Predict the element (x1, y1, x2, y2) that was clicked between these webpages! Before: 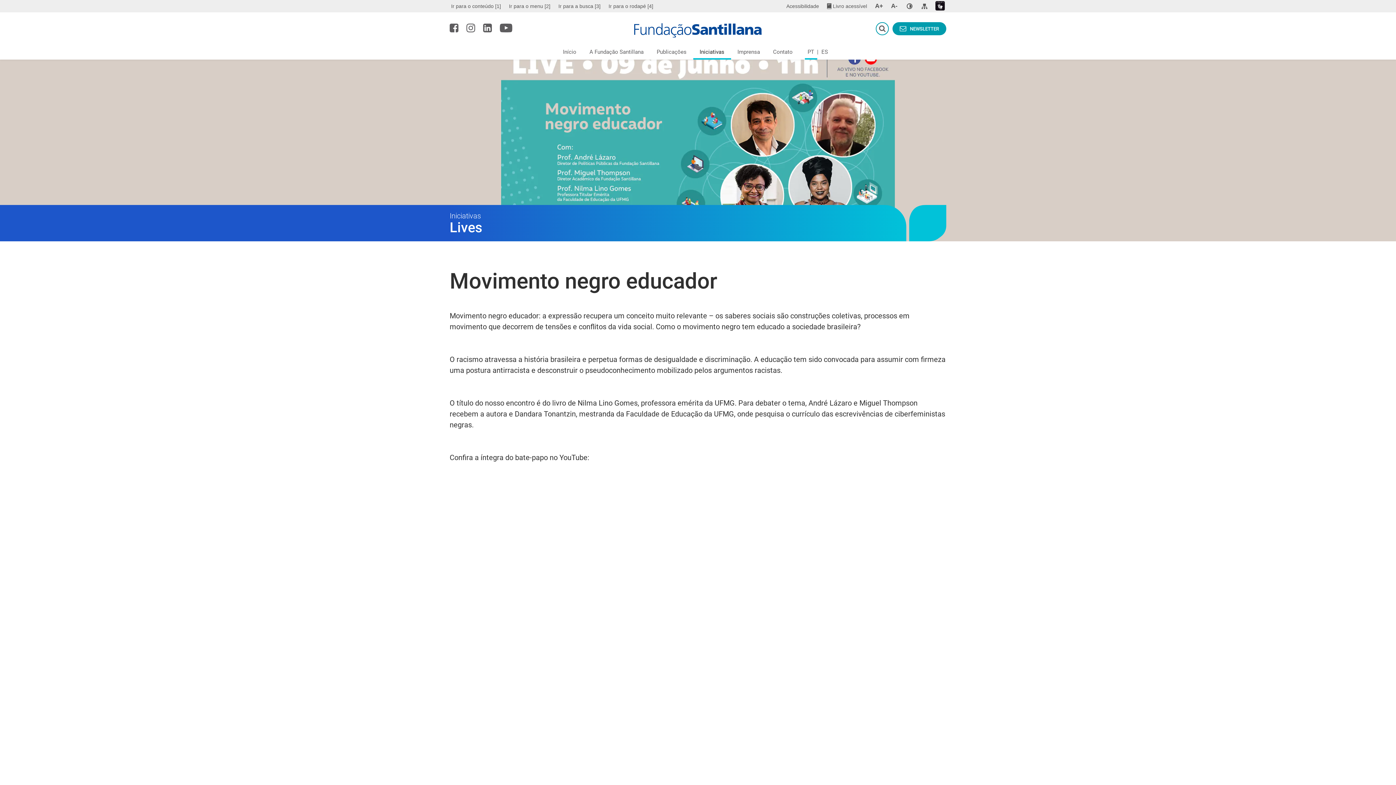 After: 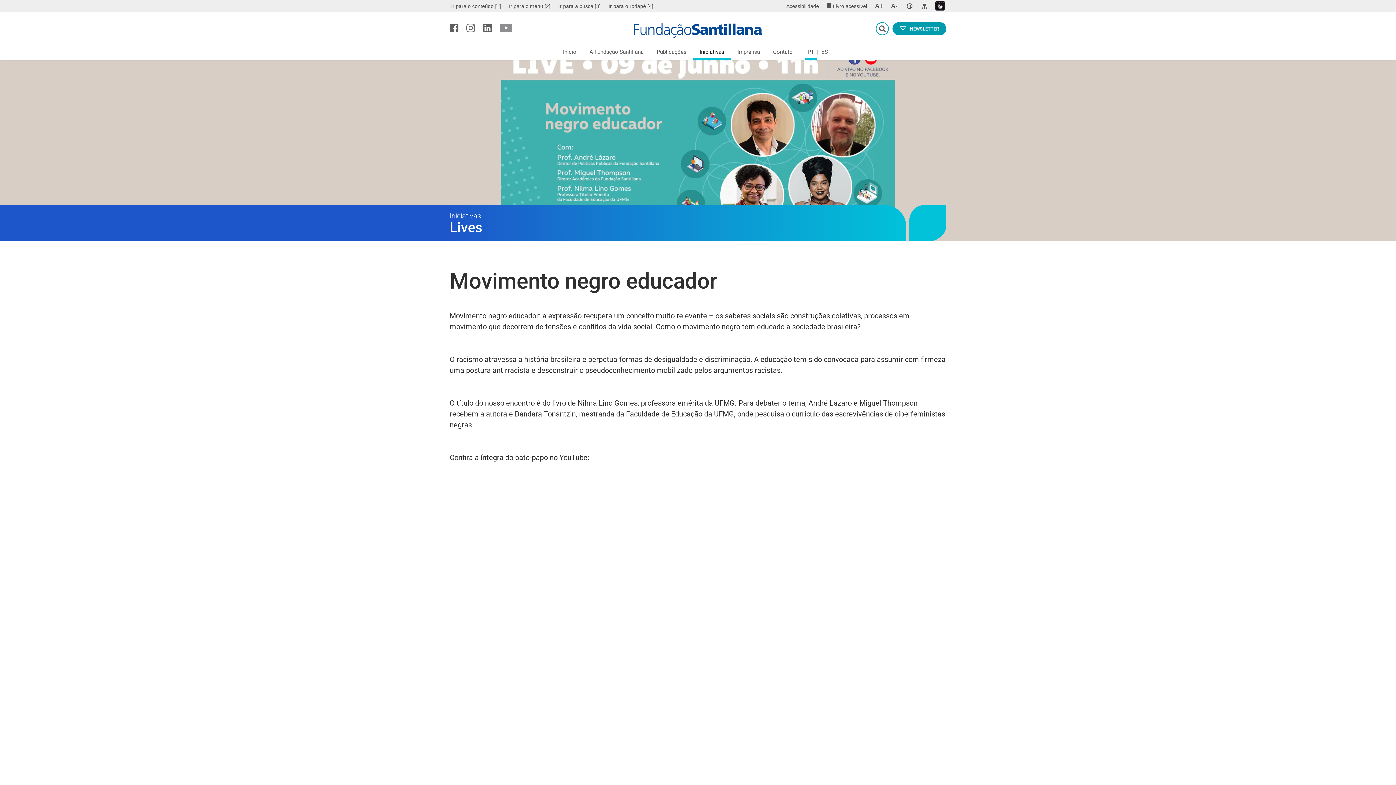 Action: bbox: (500, 23, 512, 32)